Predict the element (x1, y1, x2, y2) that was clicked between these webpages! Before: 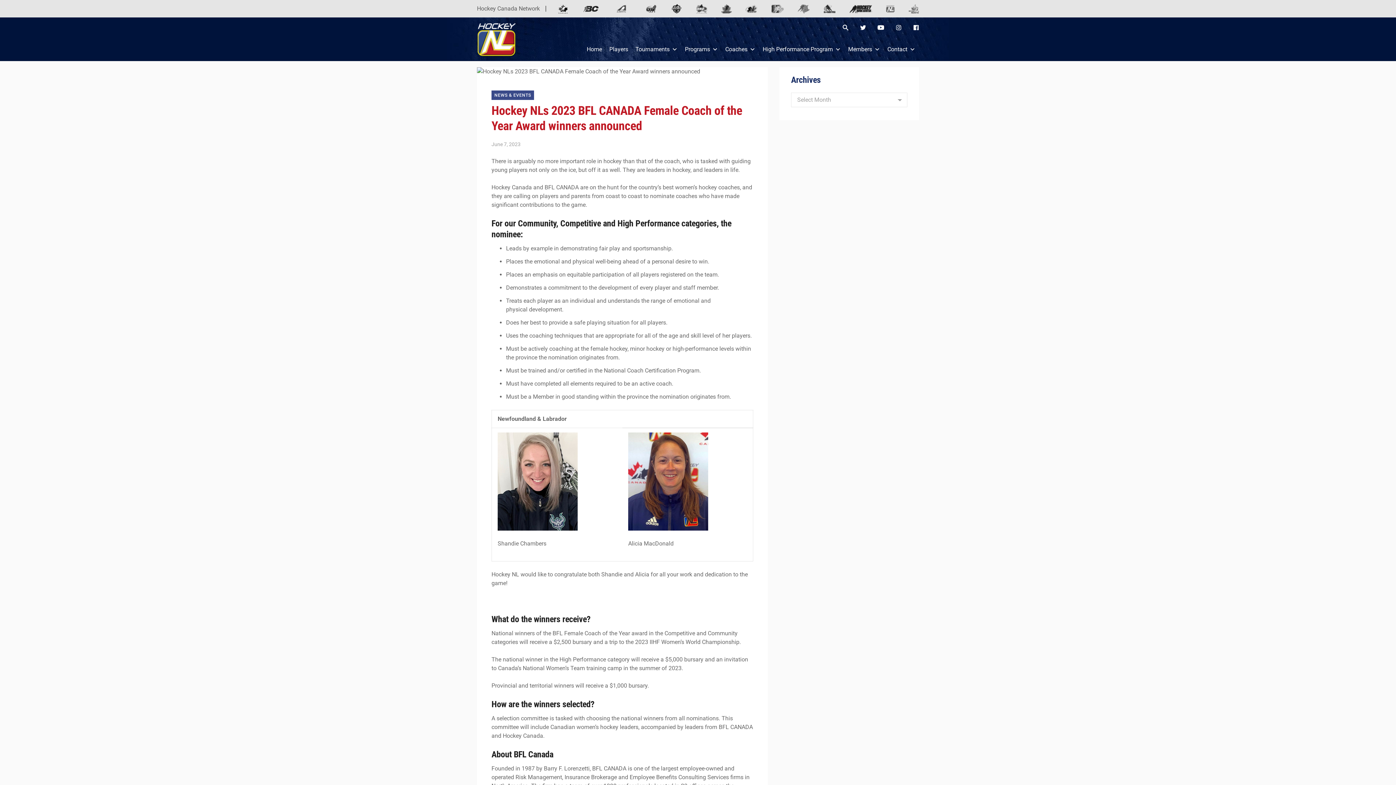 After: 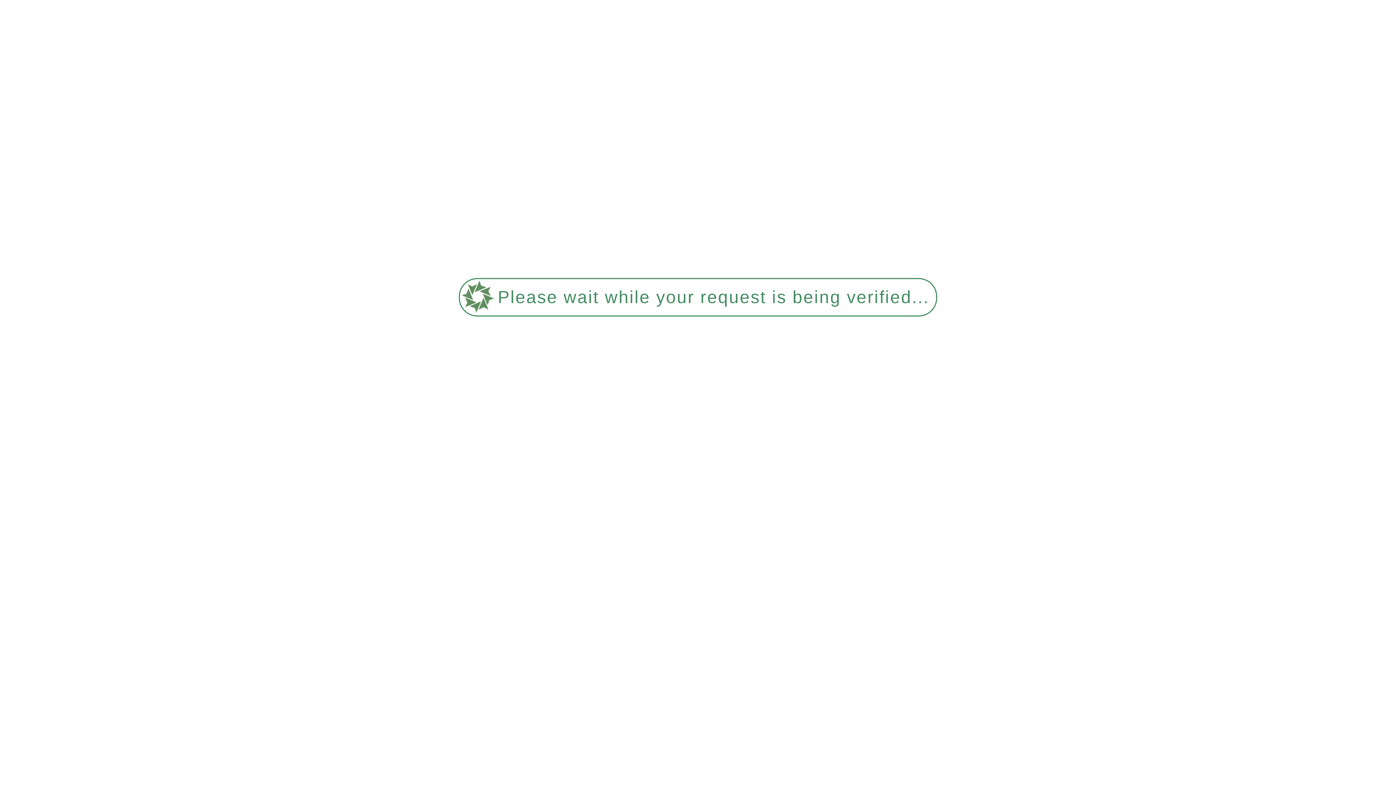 Action: label: Home bbox: (583, 37, 605, 61)